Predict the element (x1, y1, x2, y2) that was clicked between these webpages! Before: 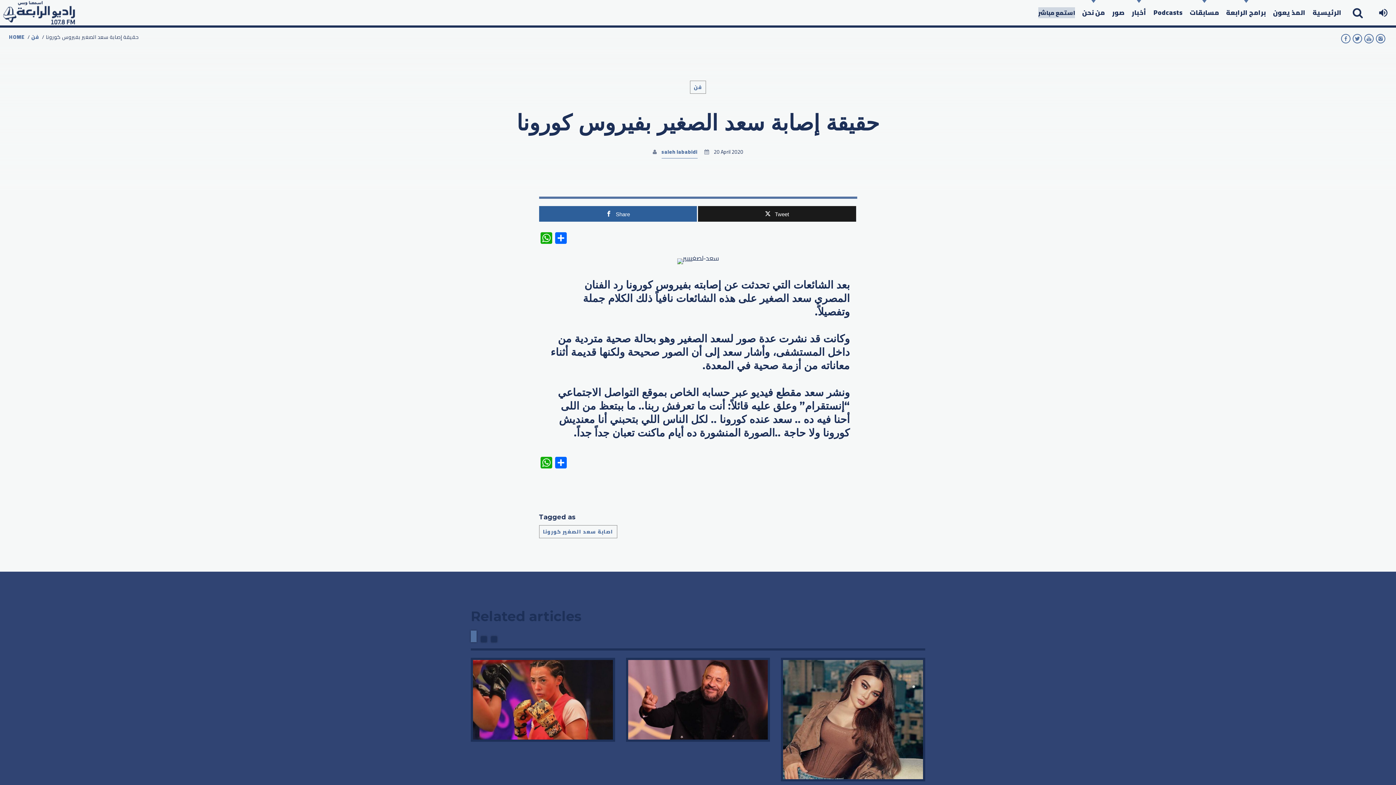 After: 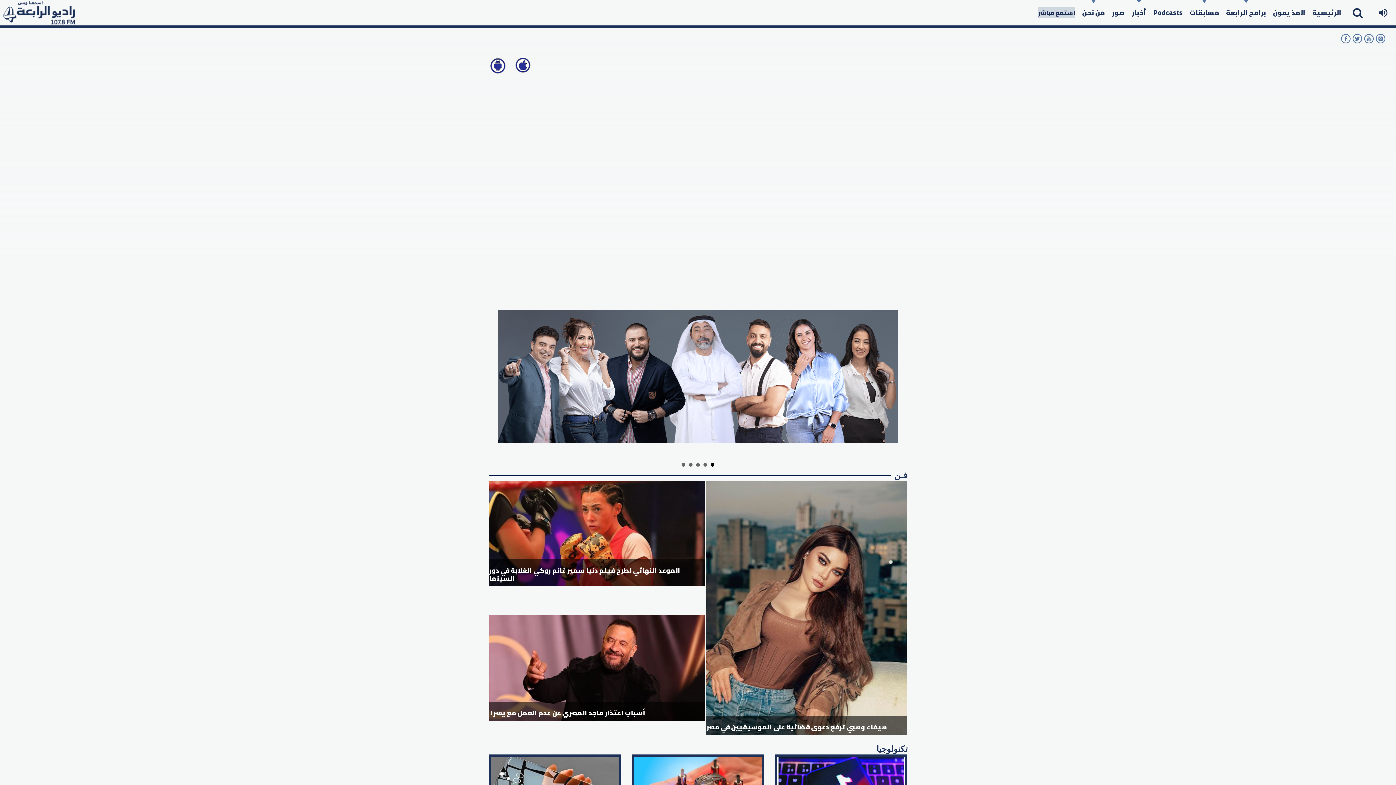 Action: bbox: (9, 32, 24, 41) label: HOME